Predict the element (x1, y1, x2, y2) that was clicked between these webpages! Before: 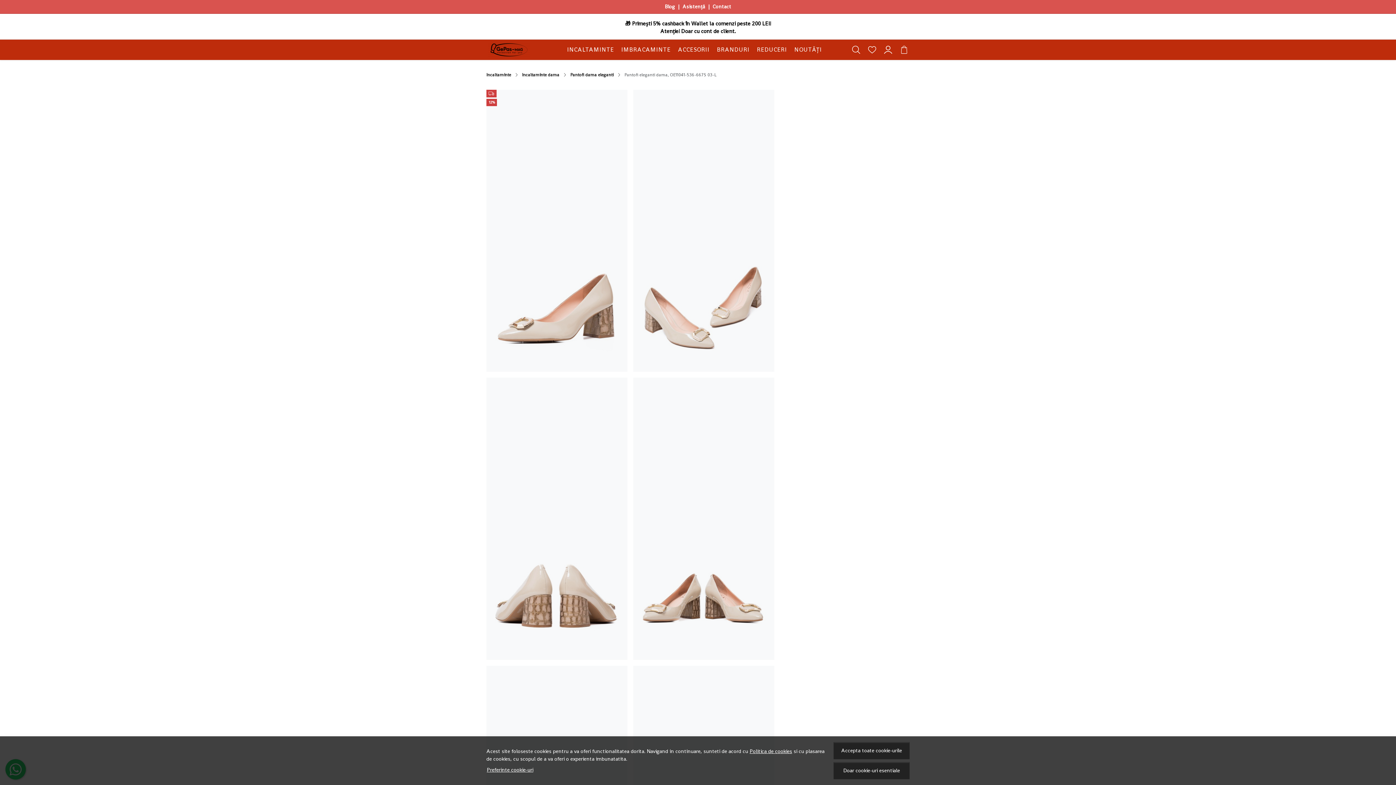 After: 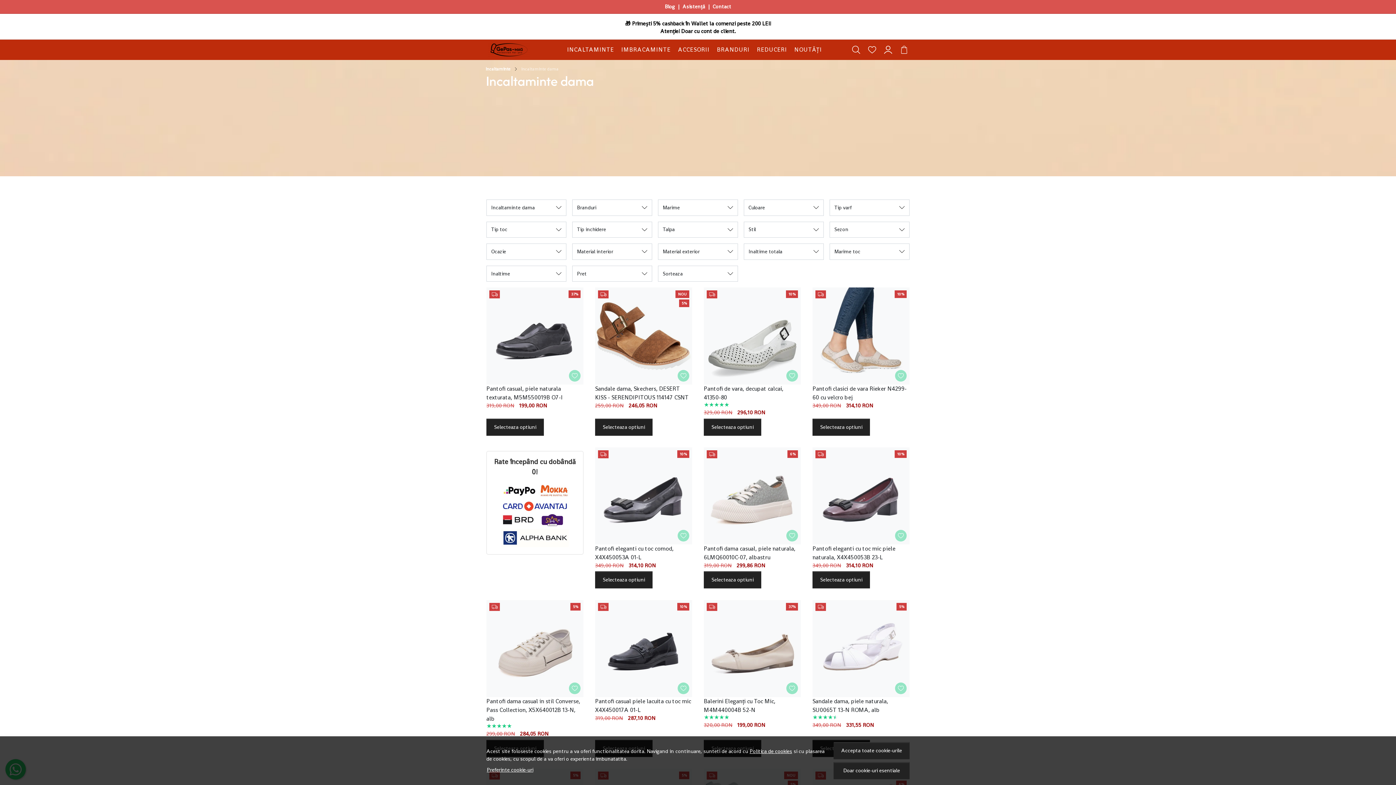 Action: label: Incaltaminte dama bbox: (522, 71, 559, 78)